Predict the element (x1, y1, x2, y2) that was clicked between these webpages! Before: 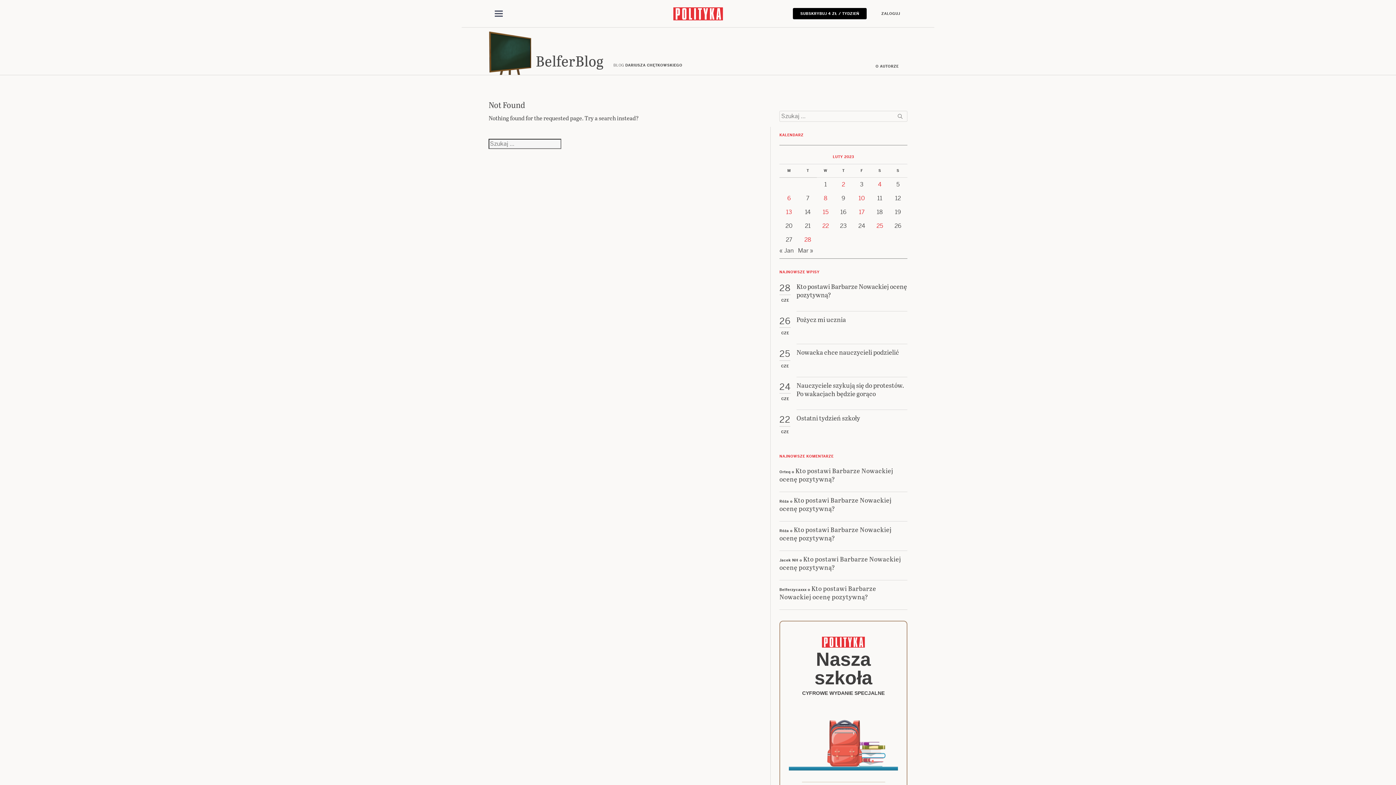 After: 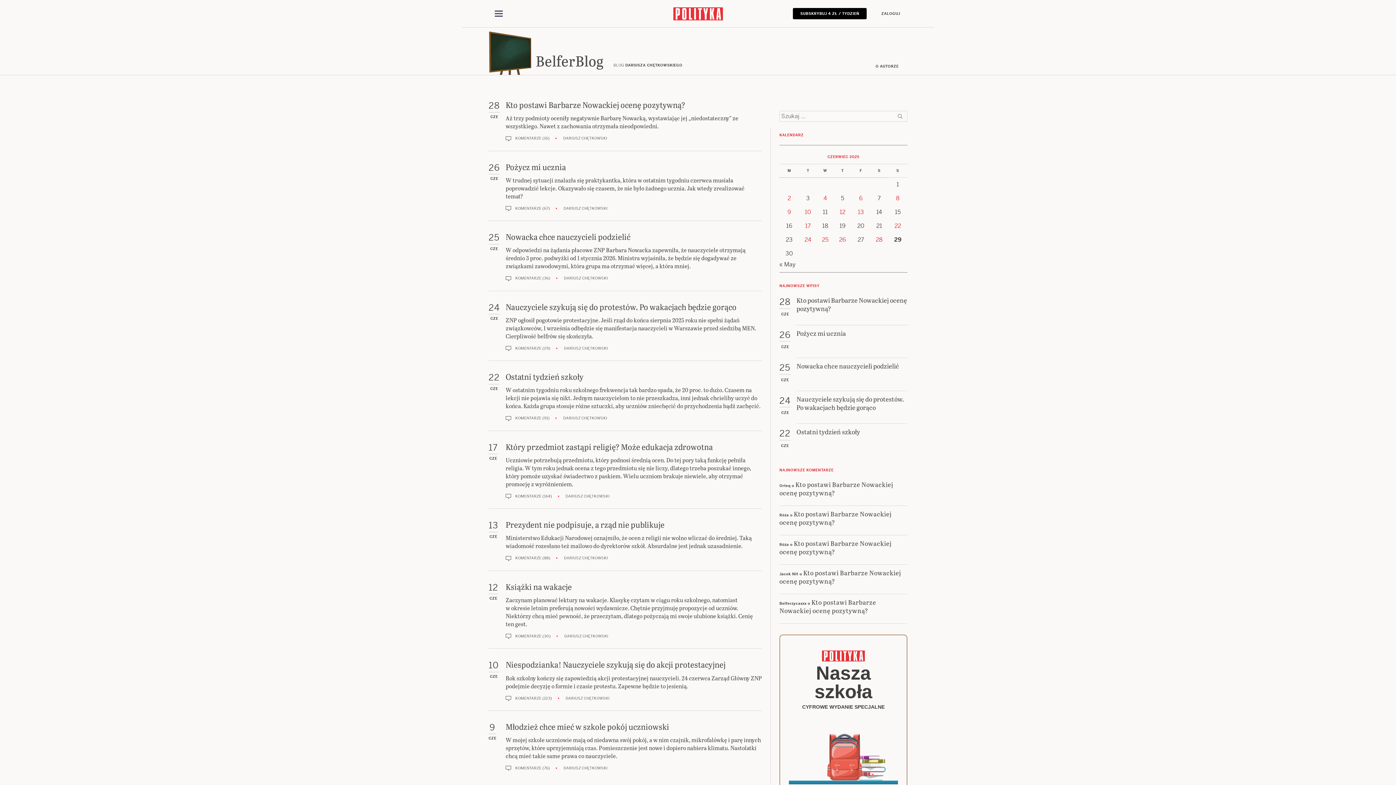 Action: bbox: (536, 53, 852, 70) label: BelferBlog BLOG DARIUSZA CHĘTKOWSKIEGO